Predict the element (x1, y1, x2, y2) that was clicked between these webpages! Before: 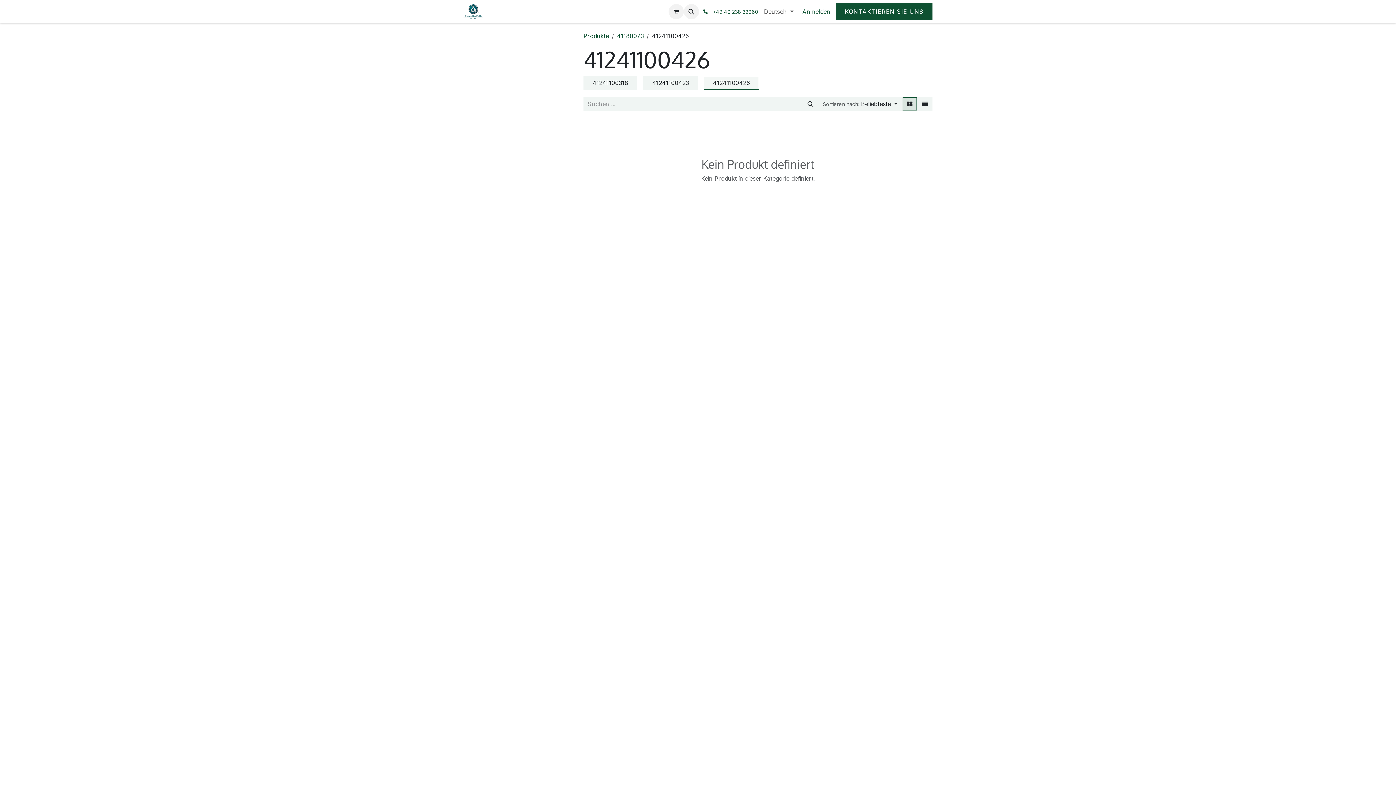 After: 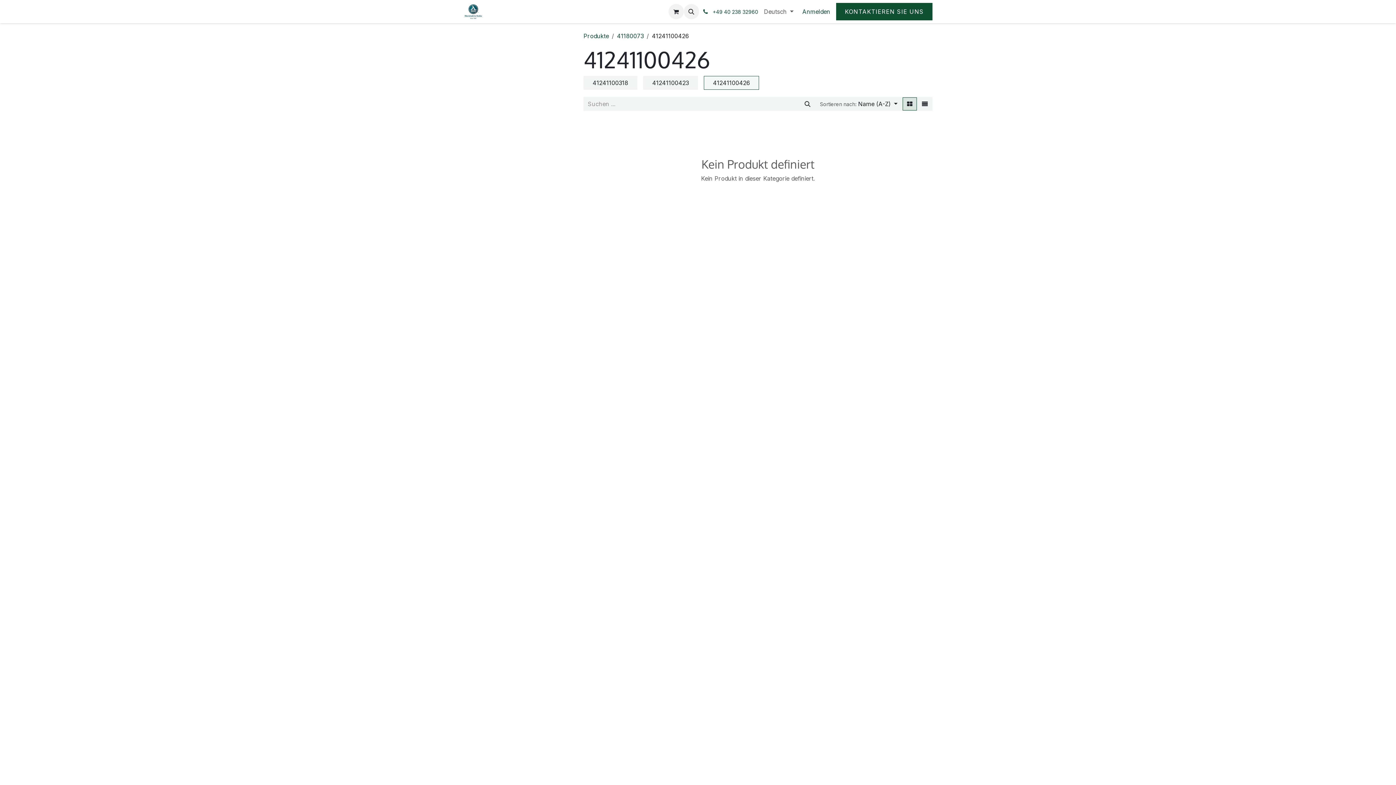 Action: bbox: (803, 97, 818, 110) label: Suchen